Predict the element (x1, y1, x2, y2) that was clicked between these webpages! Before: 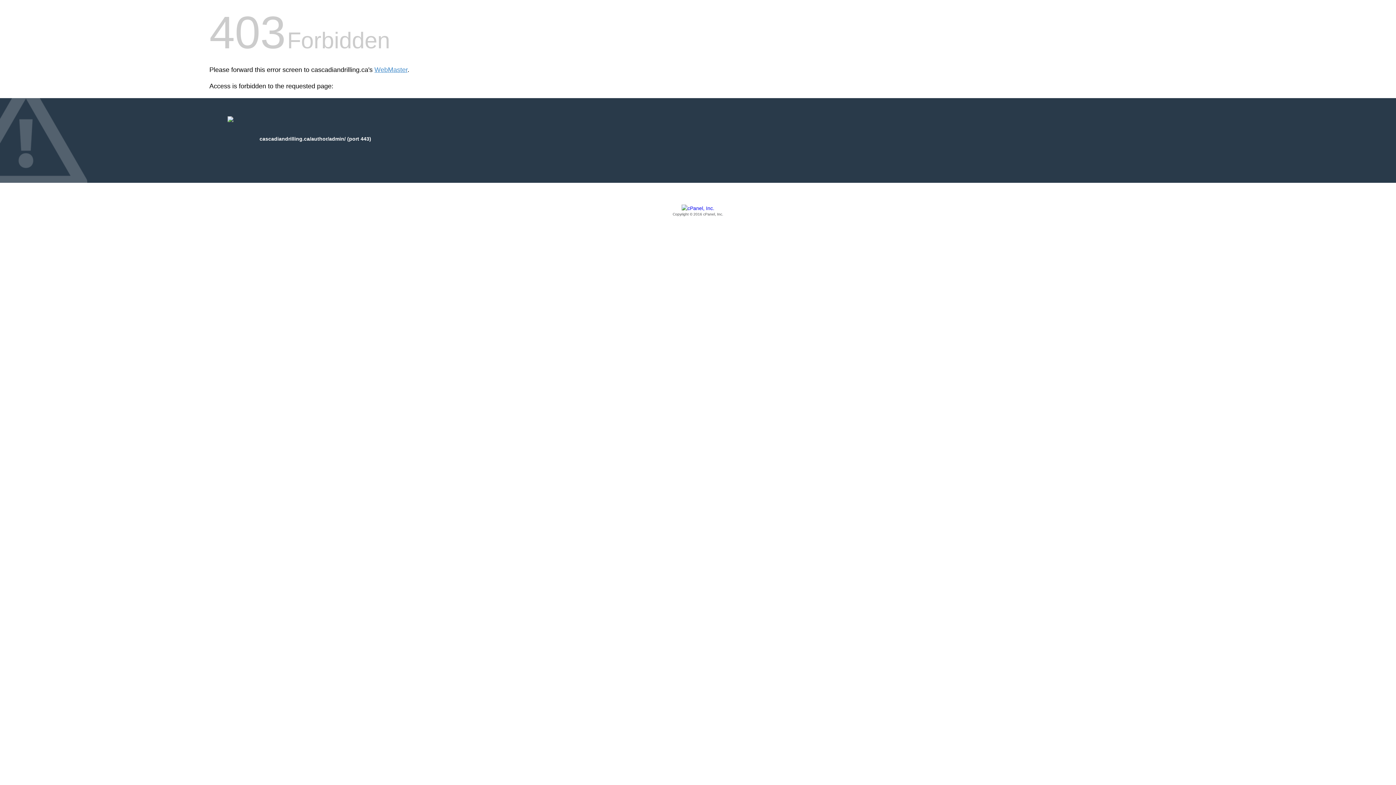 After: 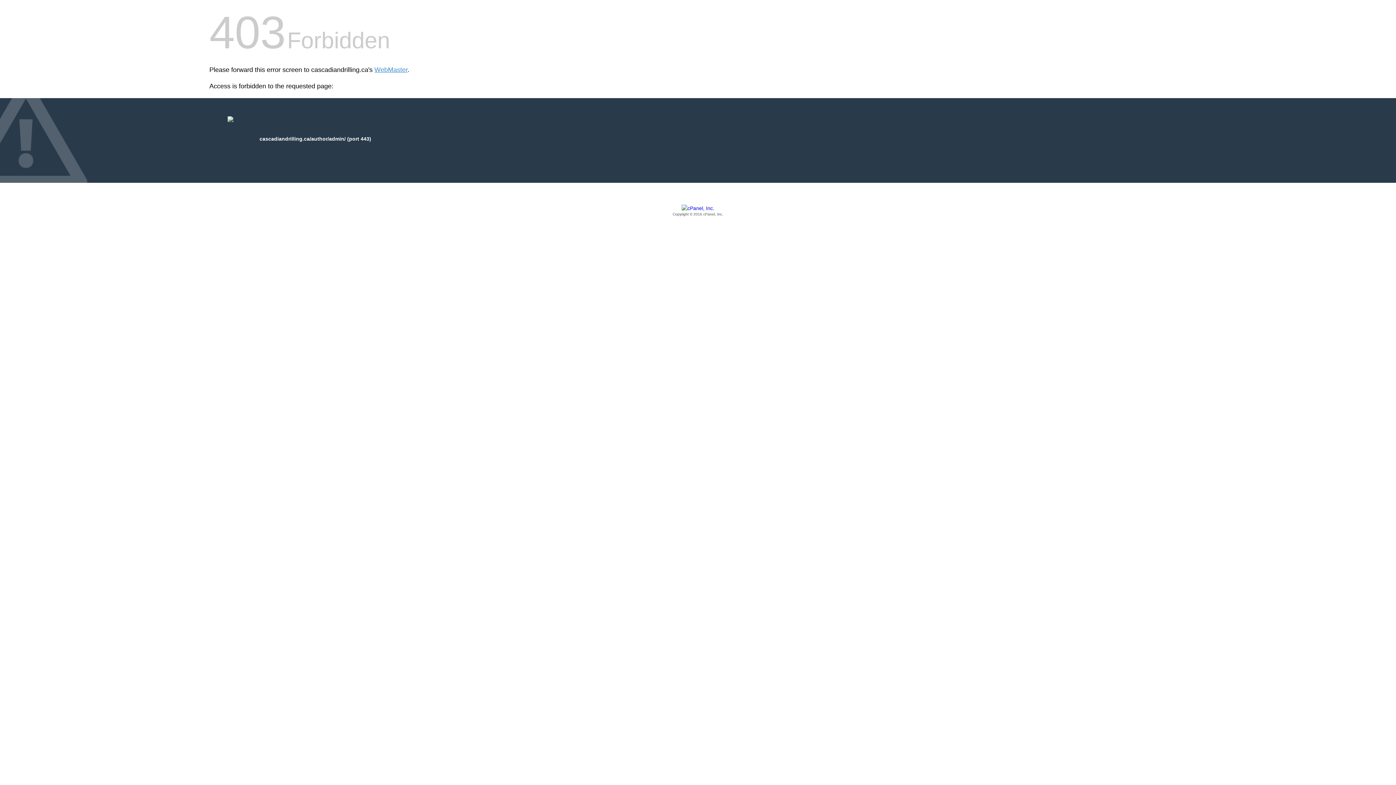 Action: bbox: (209, 205, 1186, 217) label: Copyright © 2016 cPanel, Inc.